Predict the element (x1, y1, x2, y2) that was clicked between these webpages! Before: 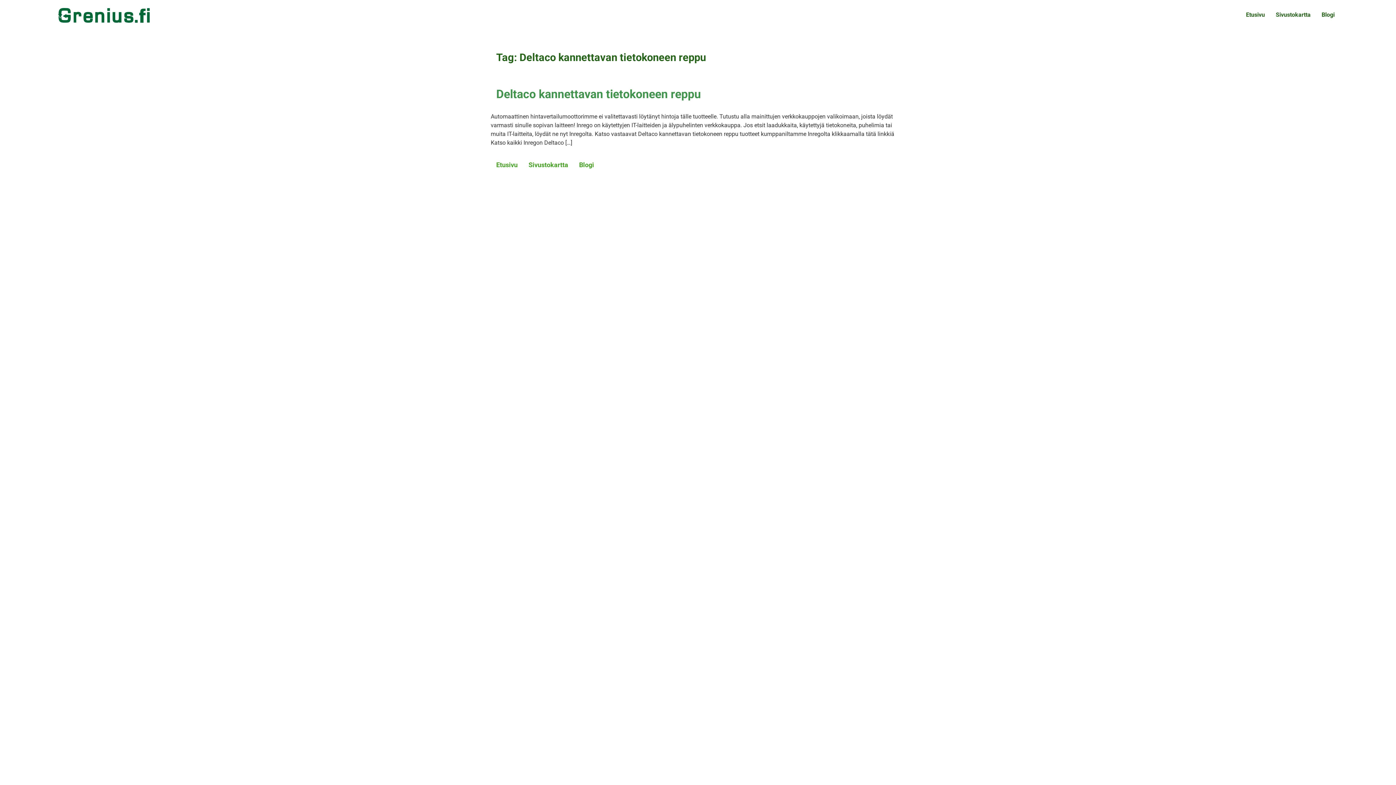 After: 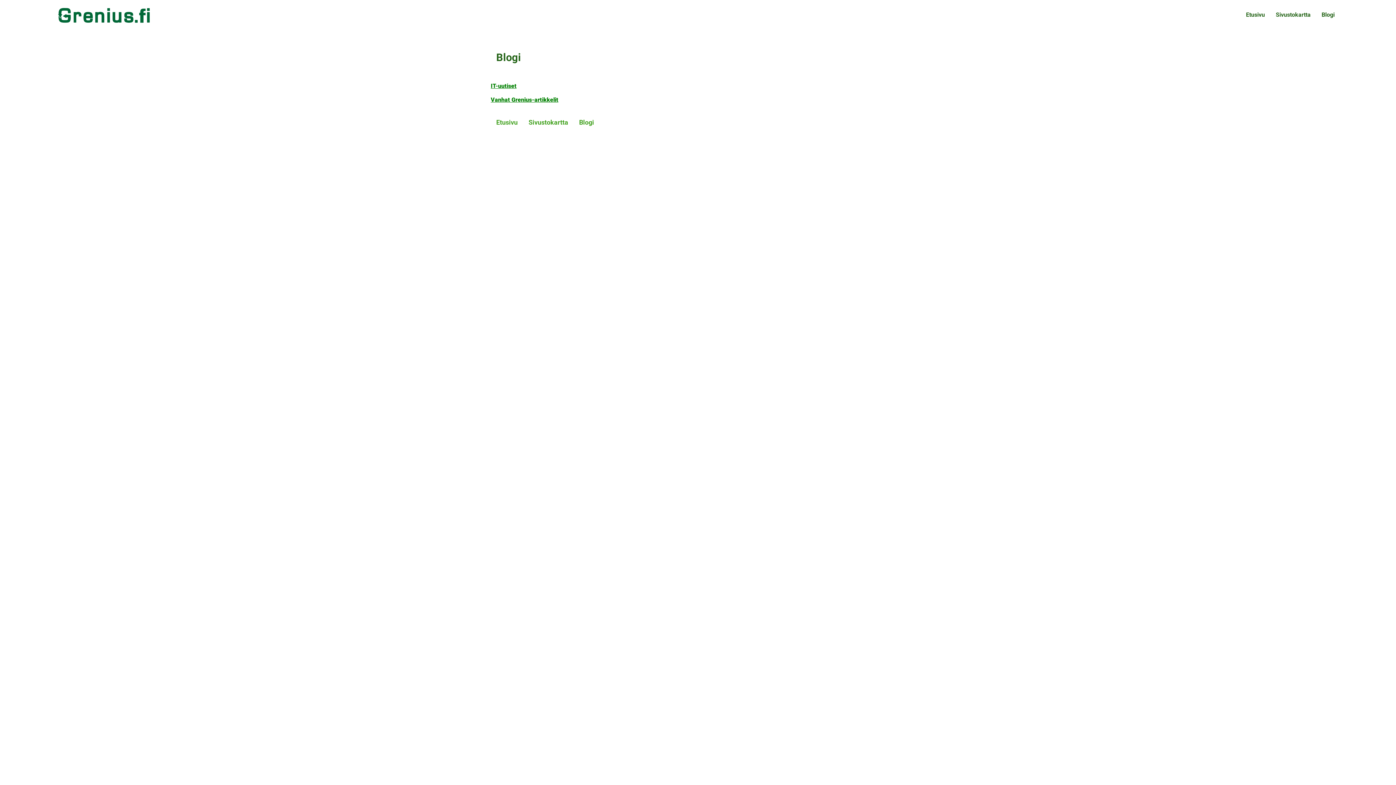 Action: bbox: (1316, 7, 1340, 22) label: Blogi